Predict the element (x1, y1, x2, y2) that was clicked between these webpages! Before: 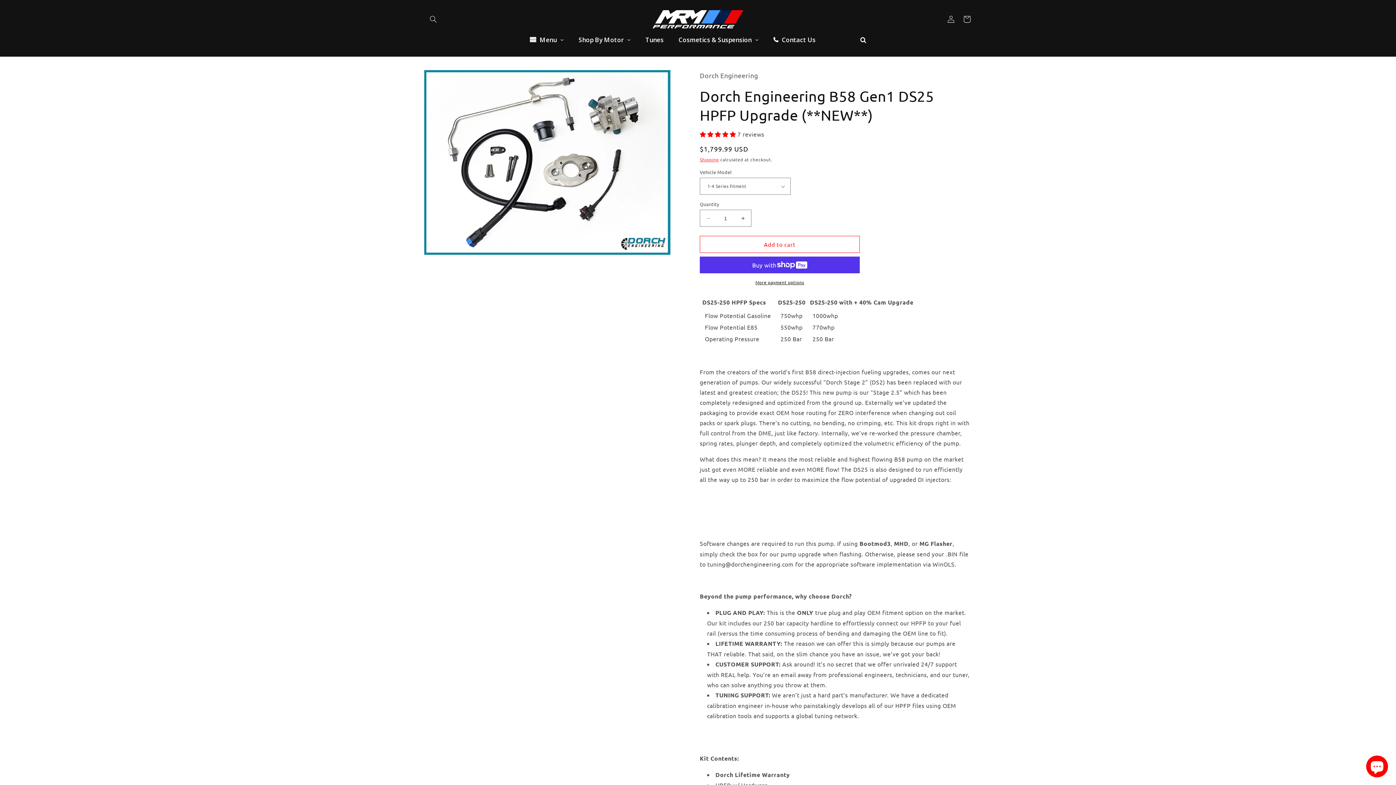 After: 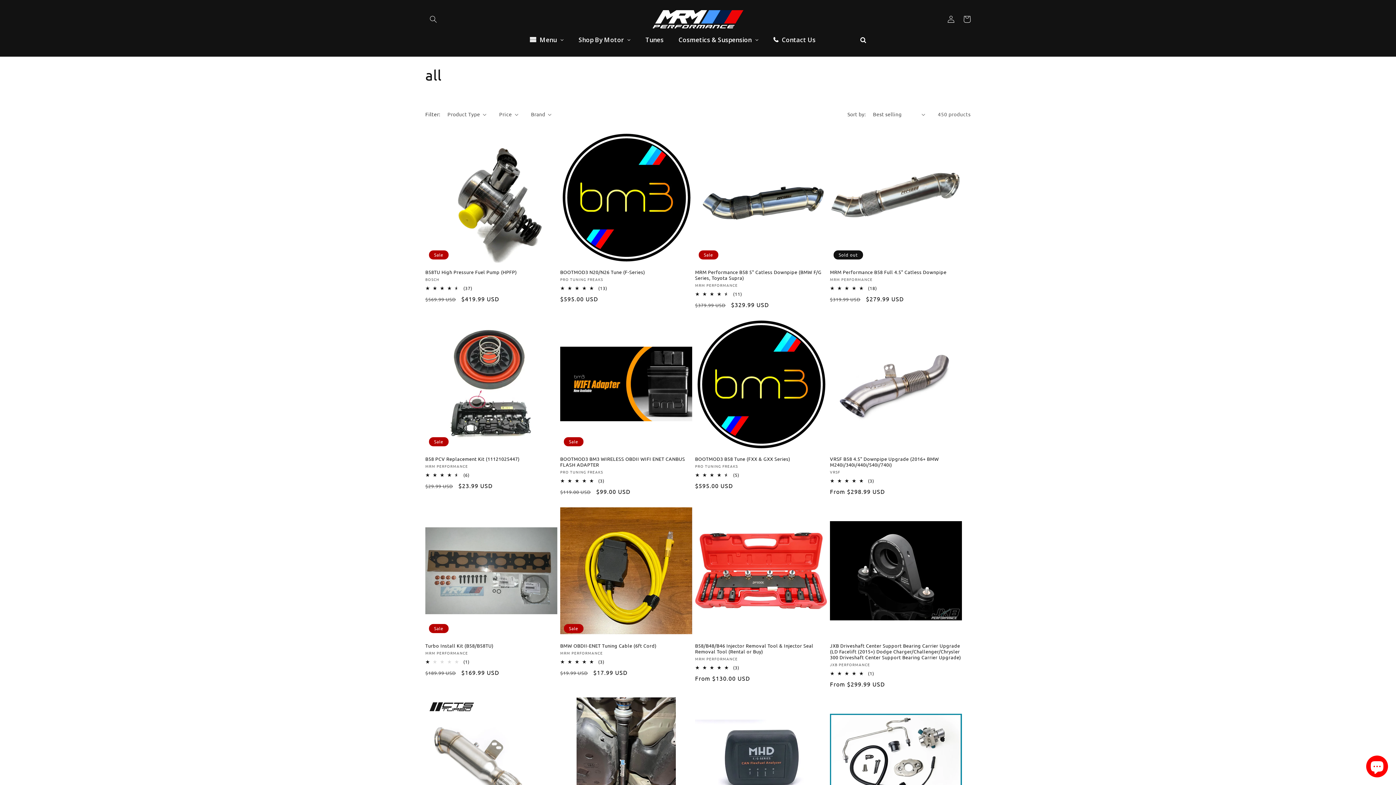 Action: bbox: (571, 30, 638, 49) label: Shop By Motor